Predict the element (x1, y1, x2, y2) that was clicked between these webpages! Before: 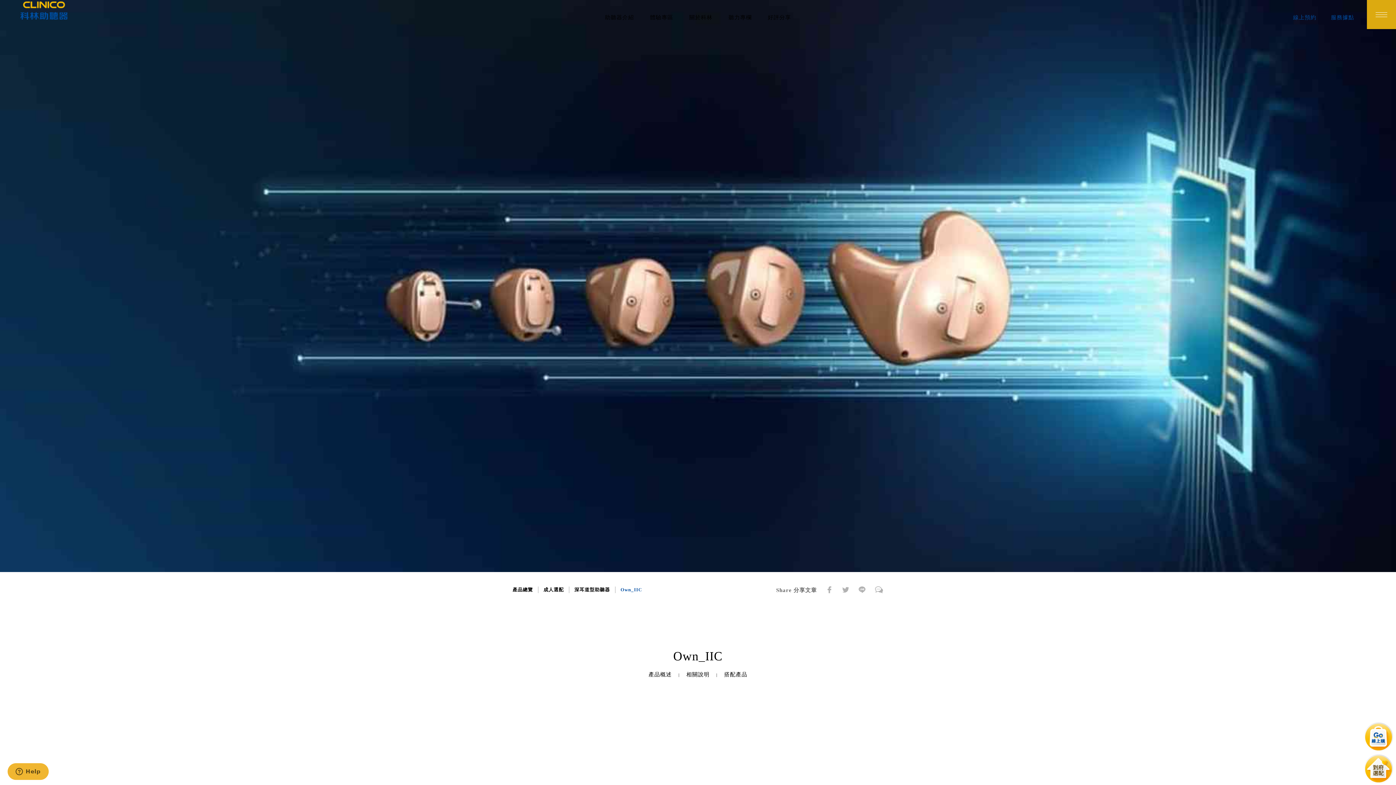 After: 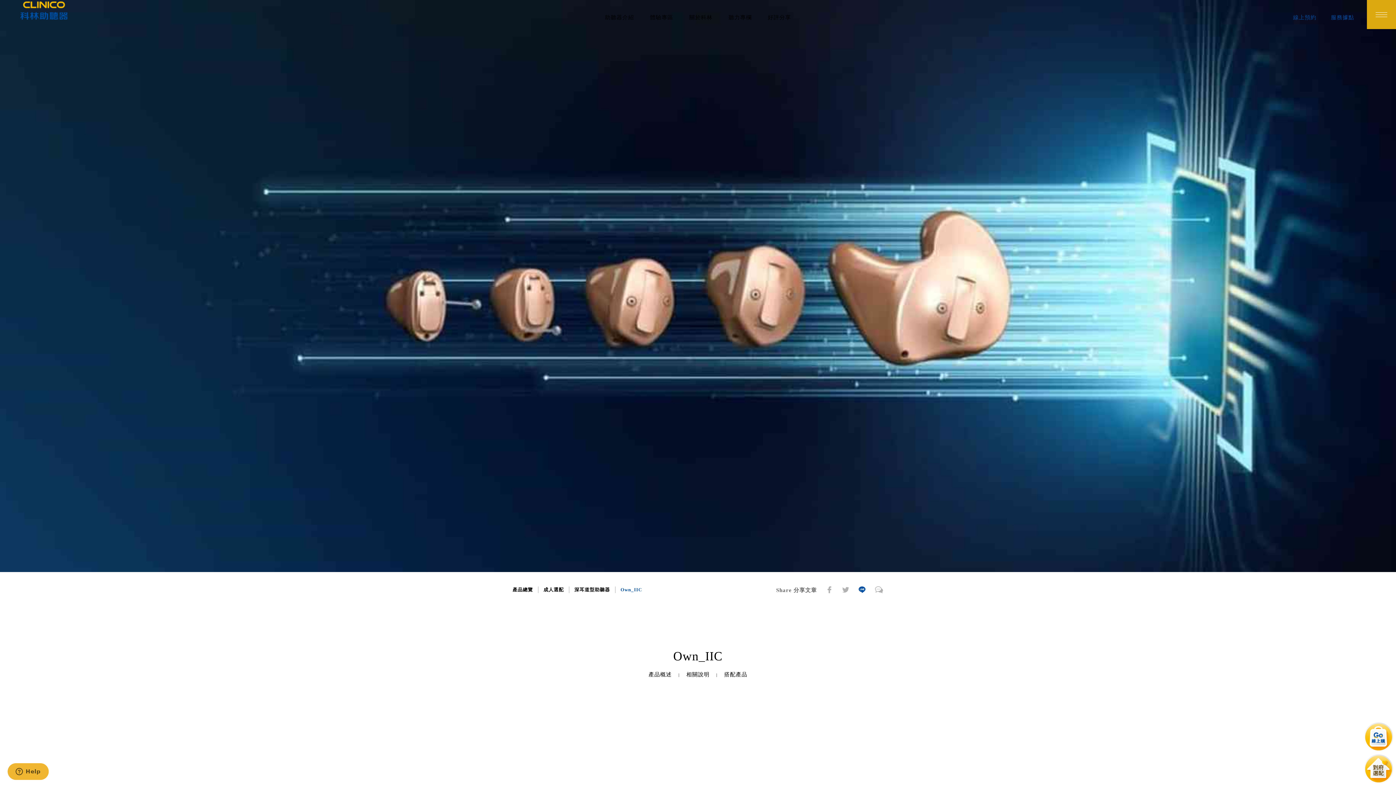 Action: bbox: (858, 588, 866, 594)